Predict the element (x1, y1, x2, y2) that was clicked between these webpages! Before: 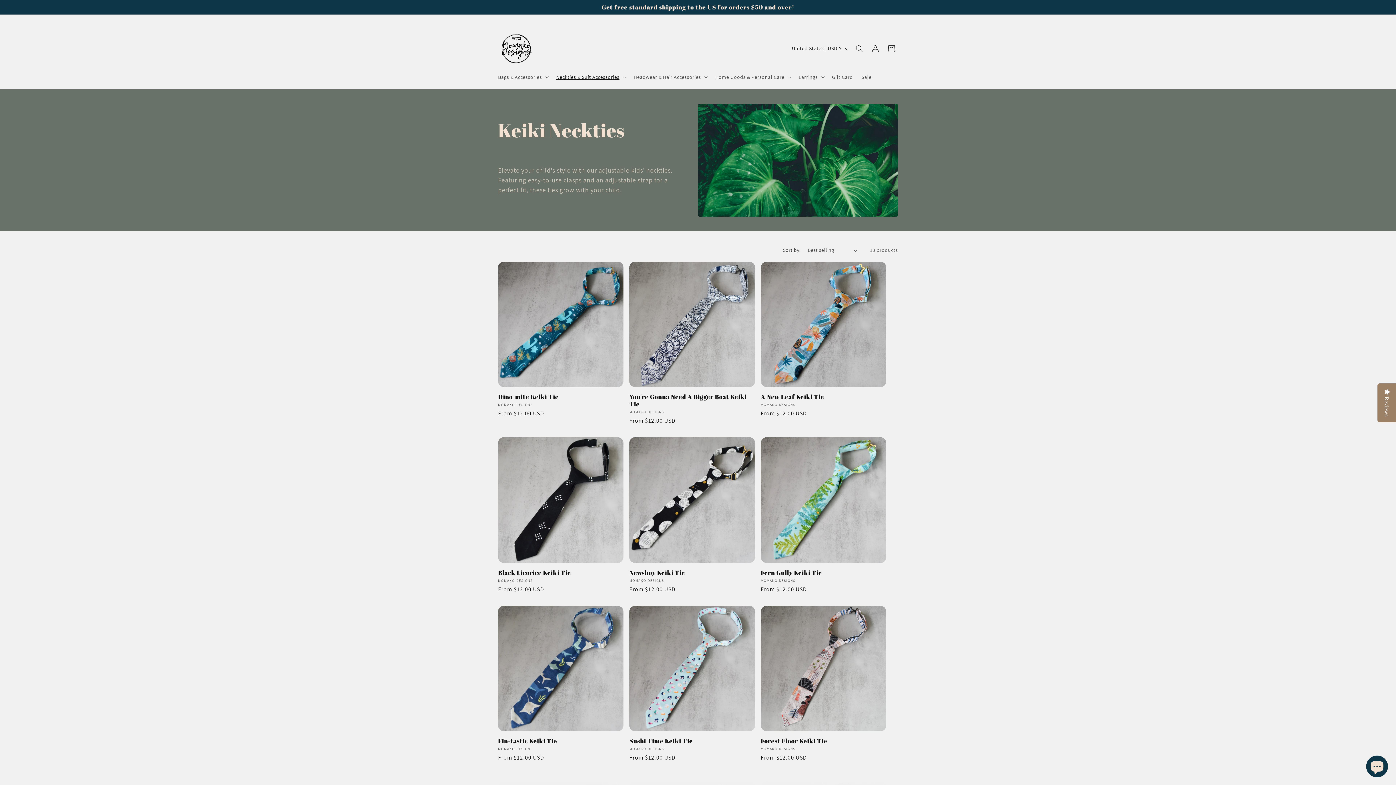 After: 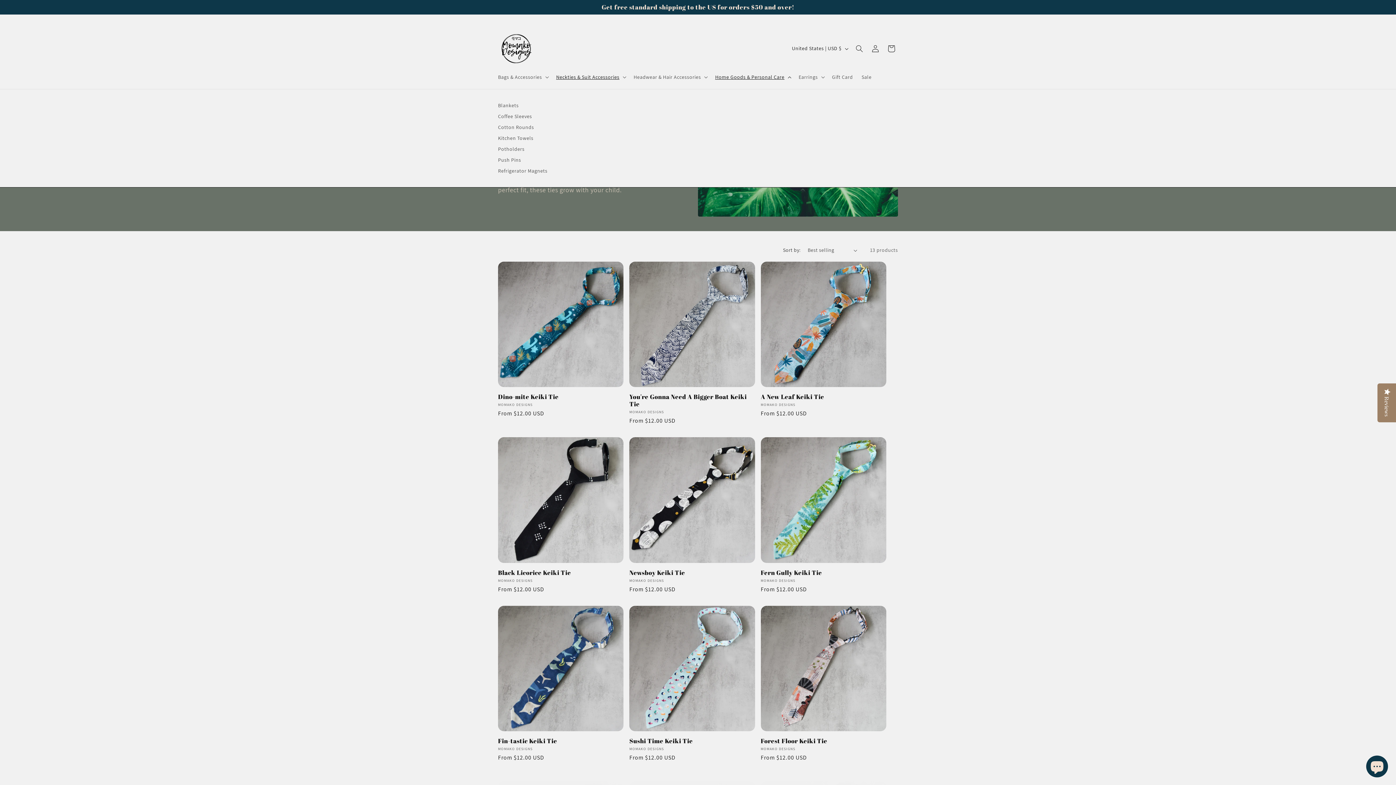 Action: label: Home Goods & Personal Care bbox: (710, 69, 794, 84)